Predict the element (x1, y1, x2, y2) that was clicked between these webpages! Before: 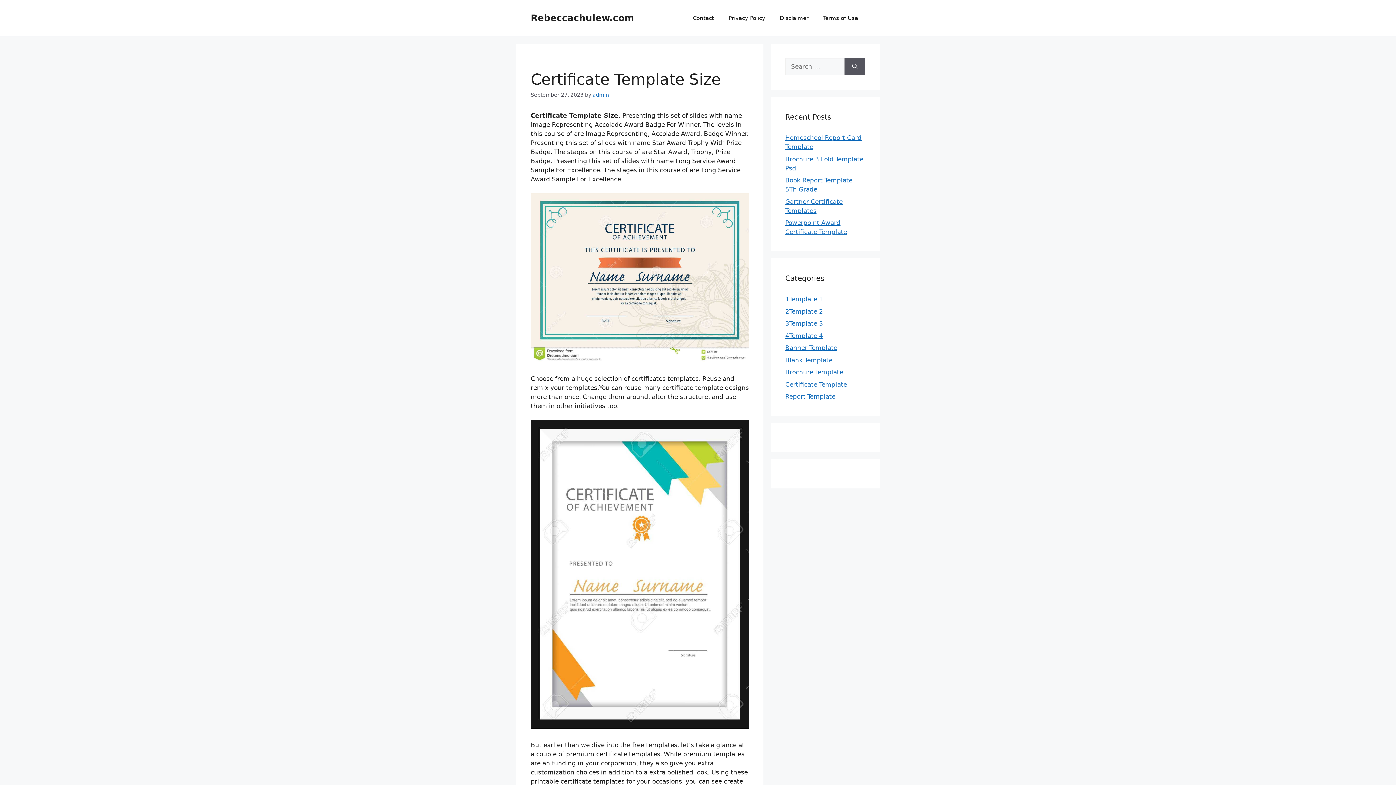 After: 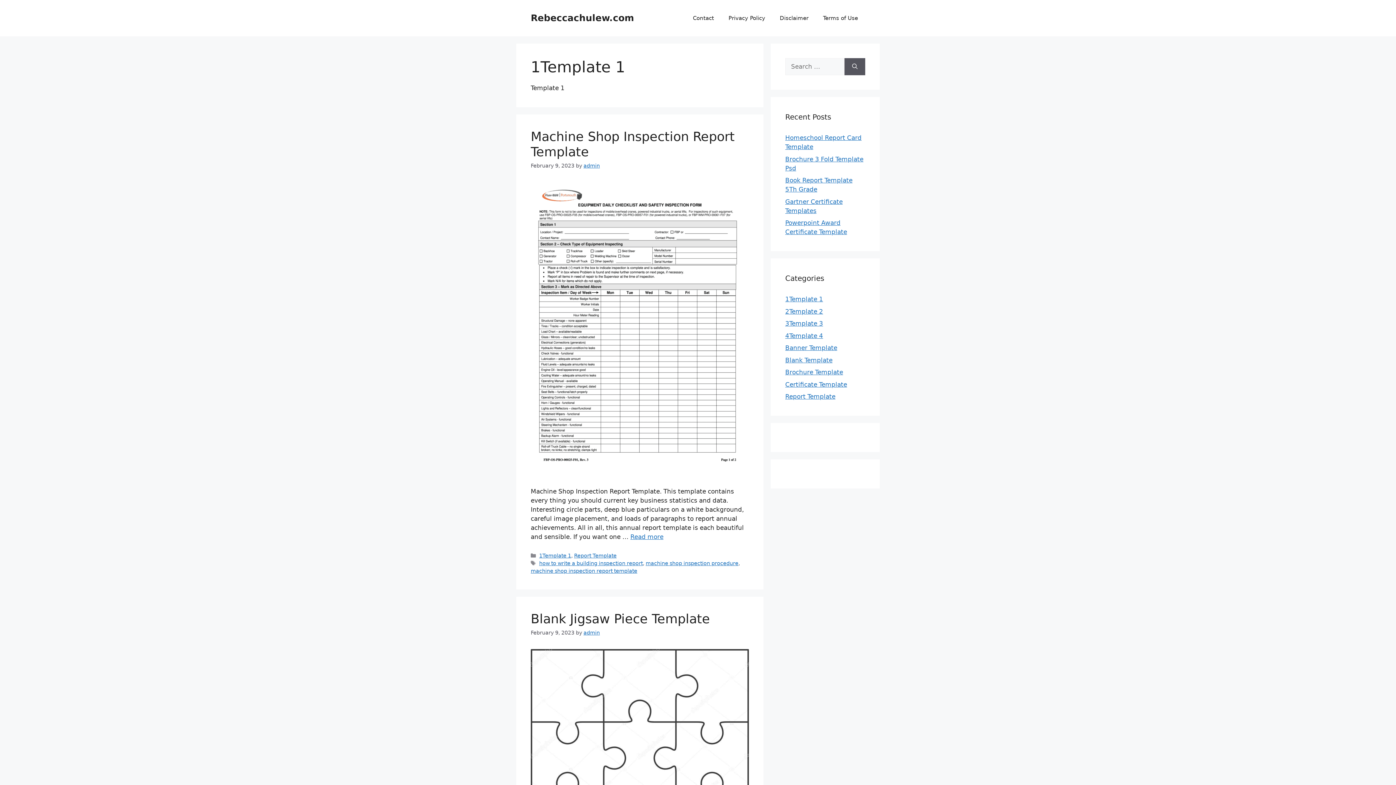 Action: bbox: (785, 295, 823, 302) label: 1Template 1